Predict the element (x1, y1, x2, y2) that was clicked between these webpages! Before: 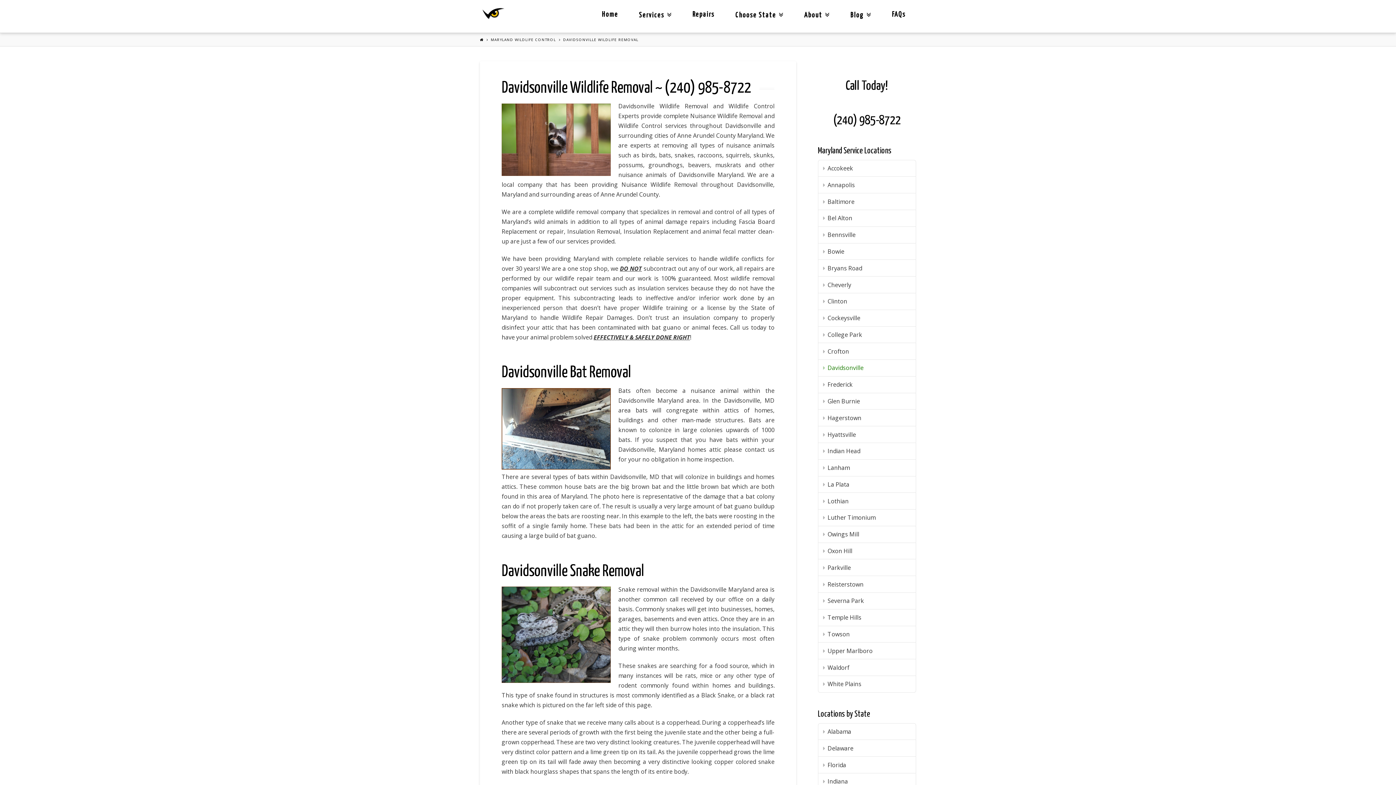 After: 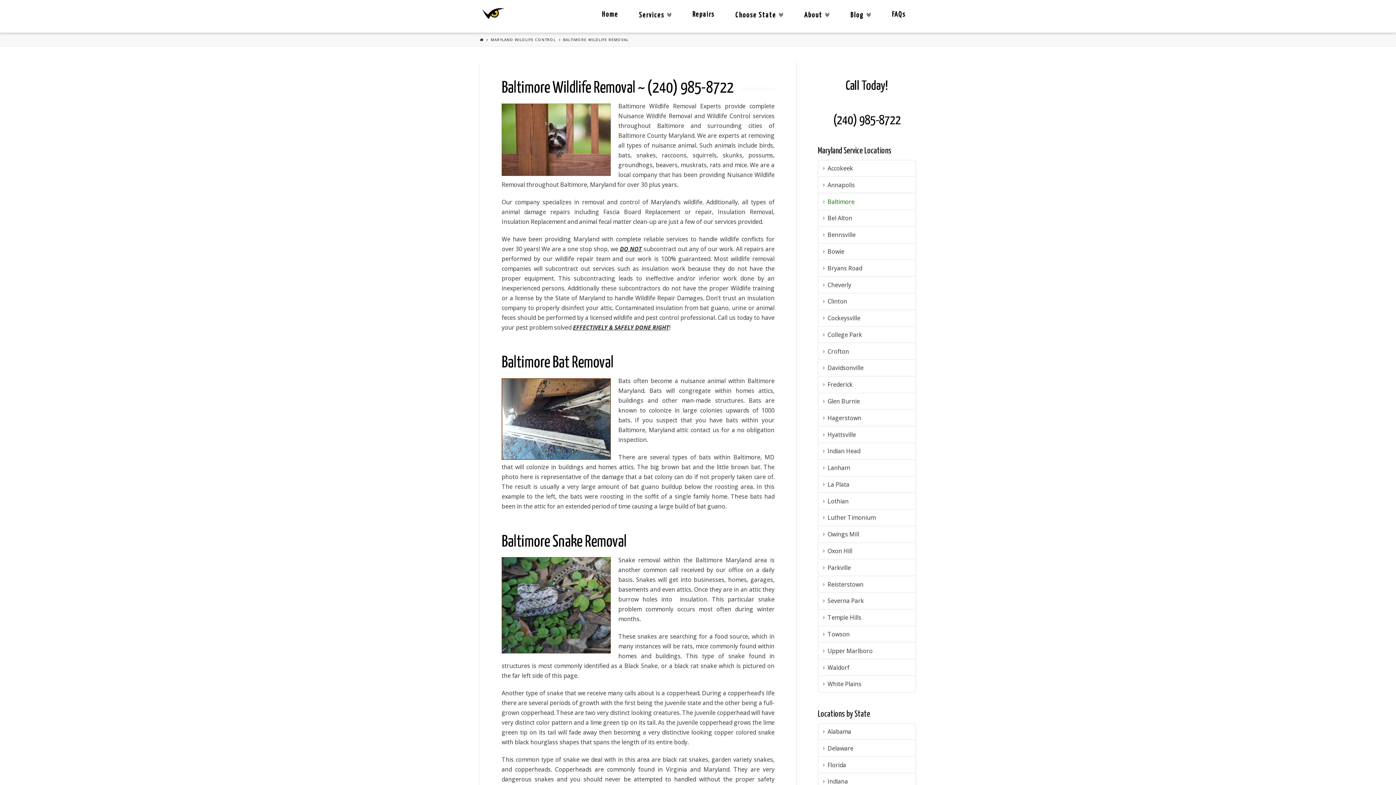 Action: bbox: (818, 193, 916, 210) label: Baltimore